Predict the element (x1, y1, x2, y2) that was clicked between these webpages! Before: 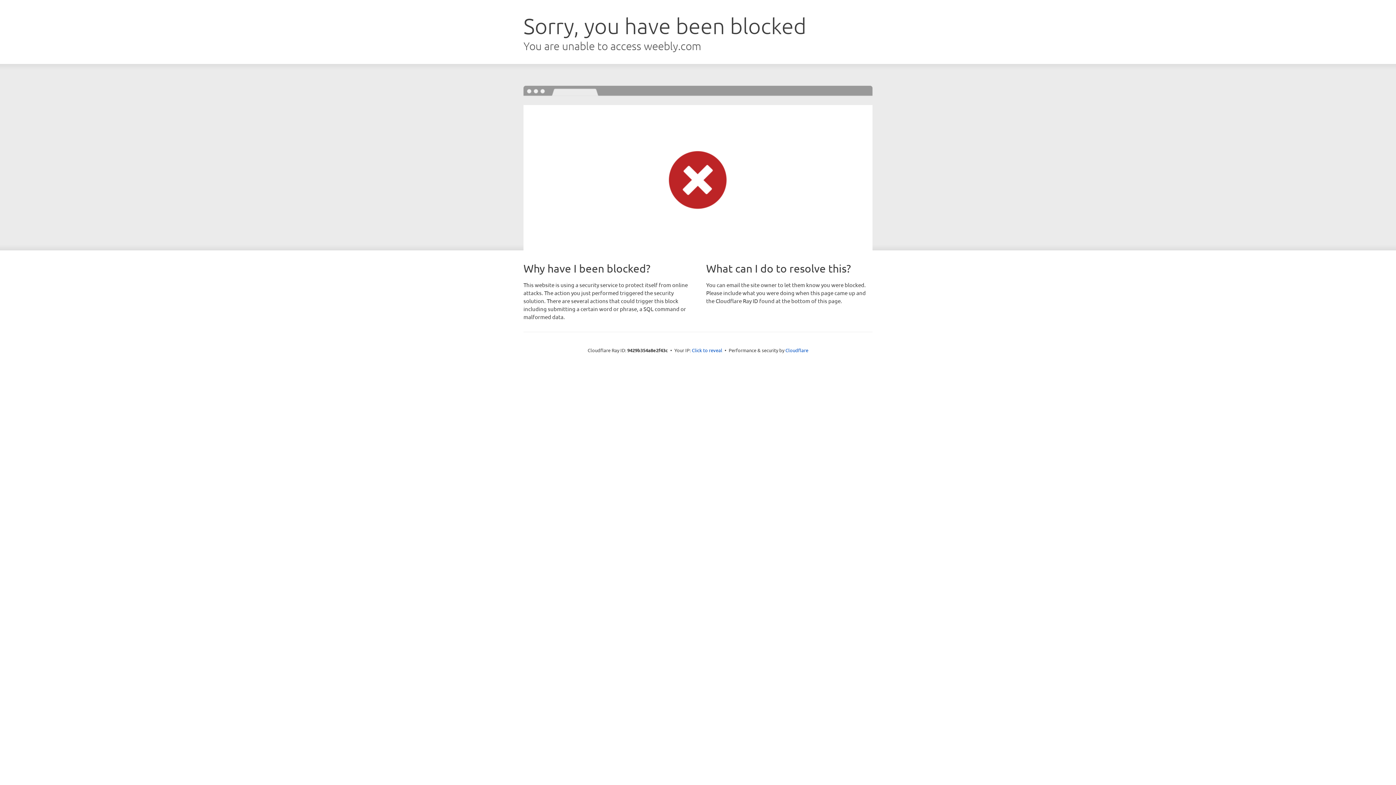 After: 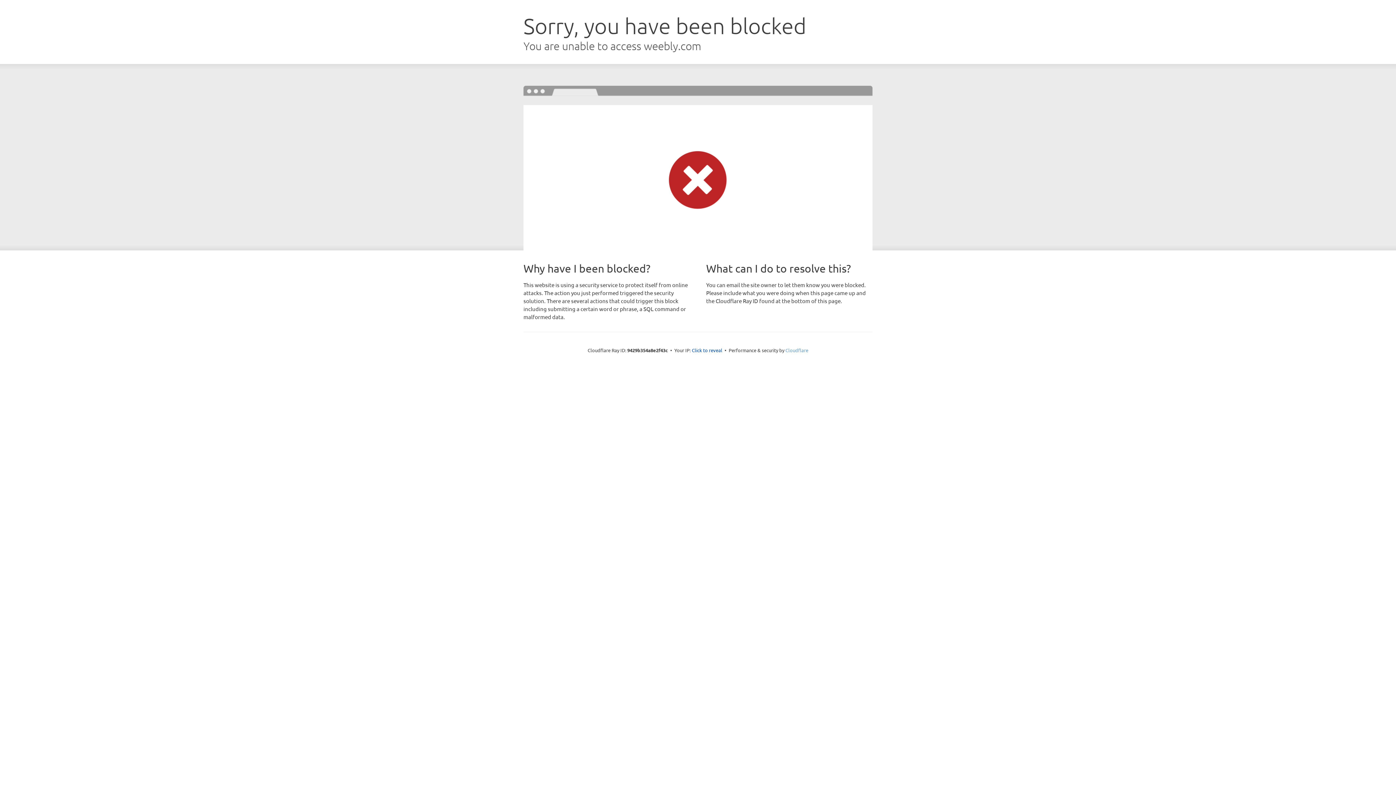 Action: bbox: (785, 347, 808, 353) label: Cloudflare